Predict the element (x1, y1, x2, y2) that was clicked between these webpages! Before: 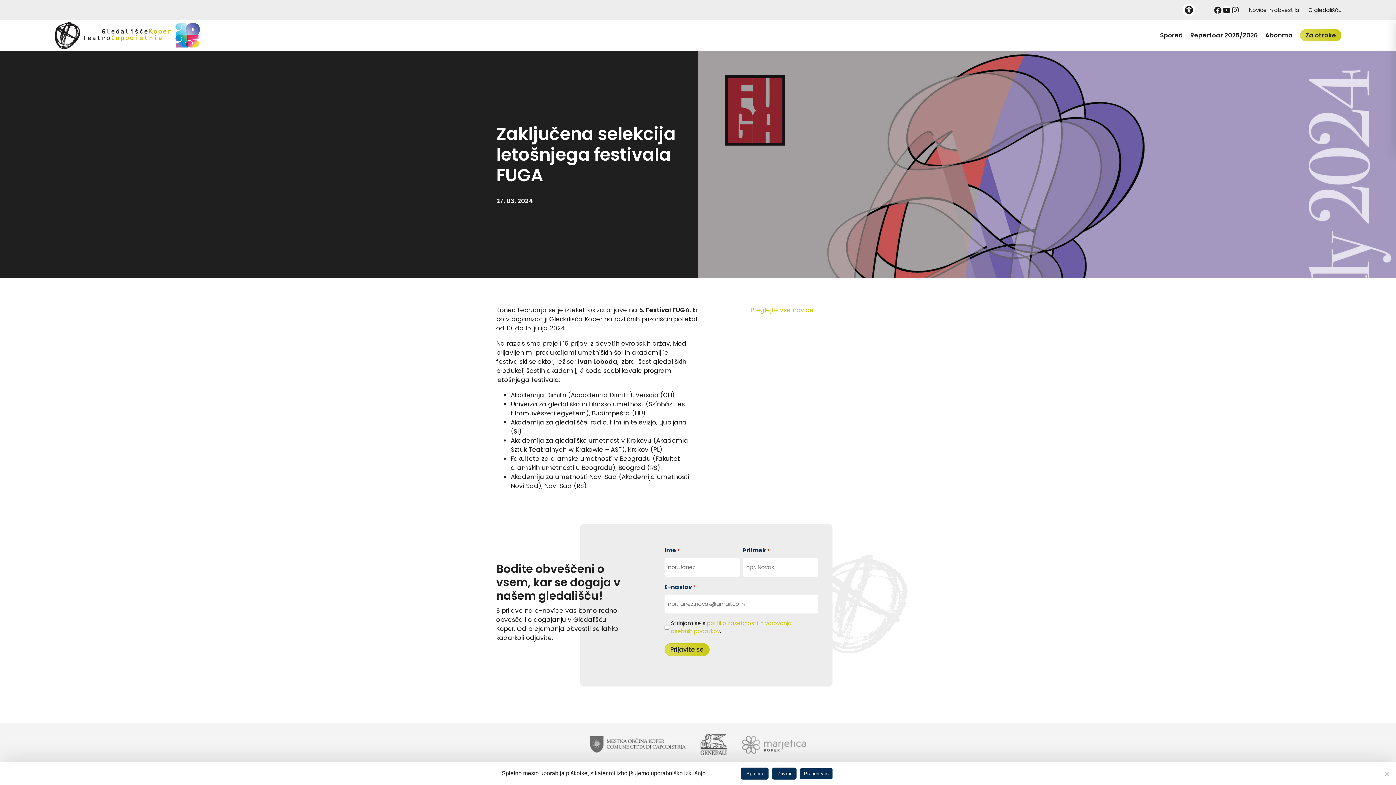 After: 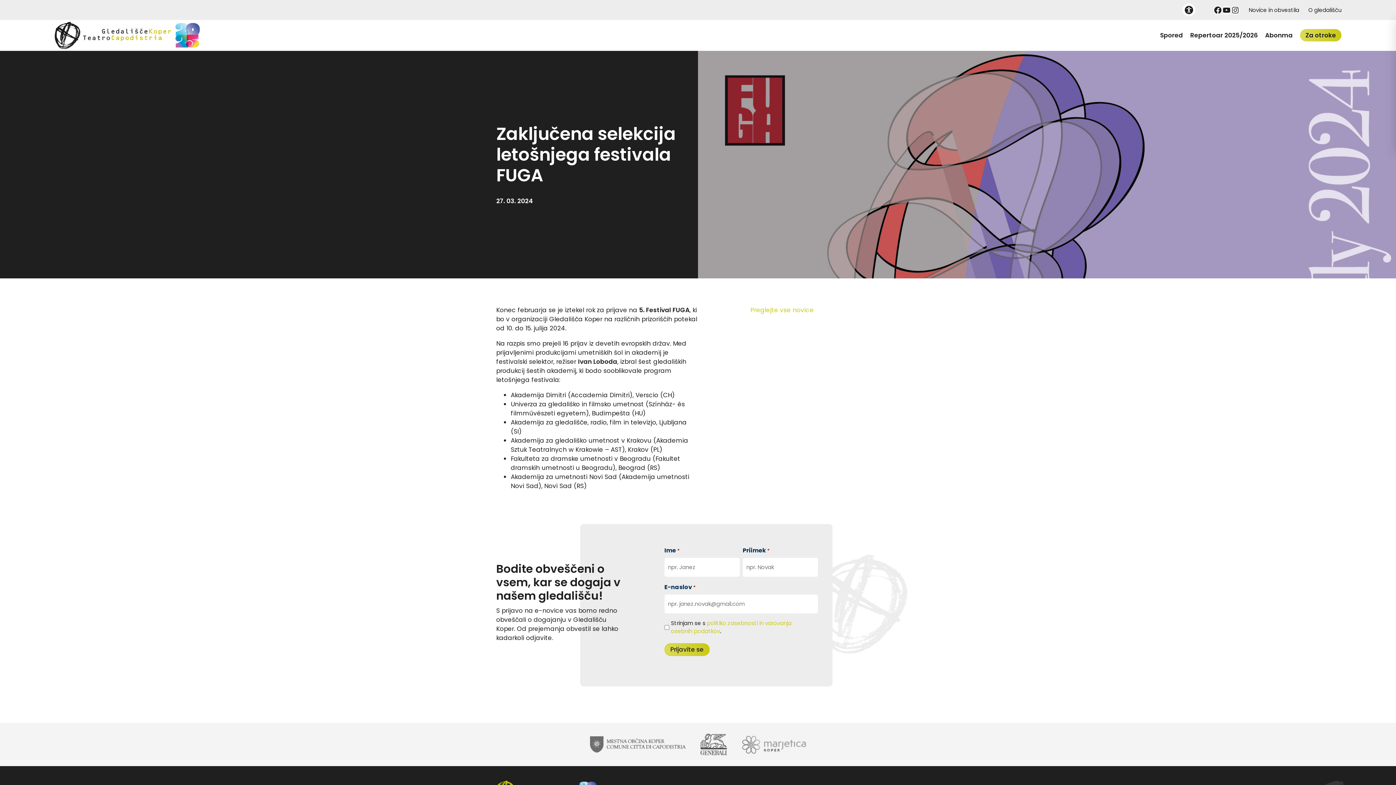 Action: label: Sprejmi bbox: (741, 768, 768, 780)